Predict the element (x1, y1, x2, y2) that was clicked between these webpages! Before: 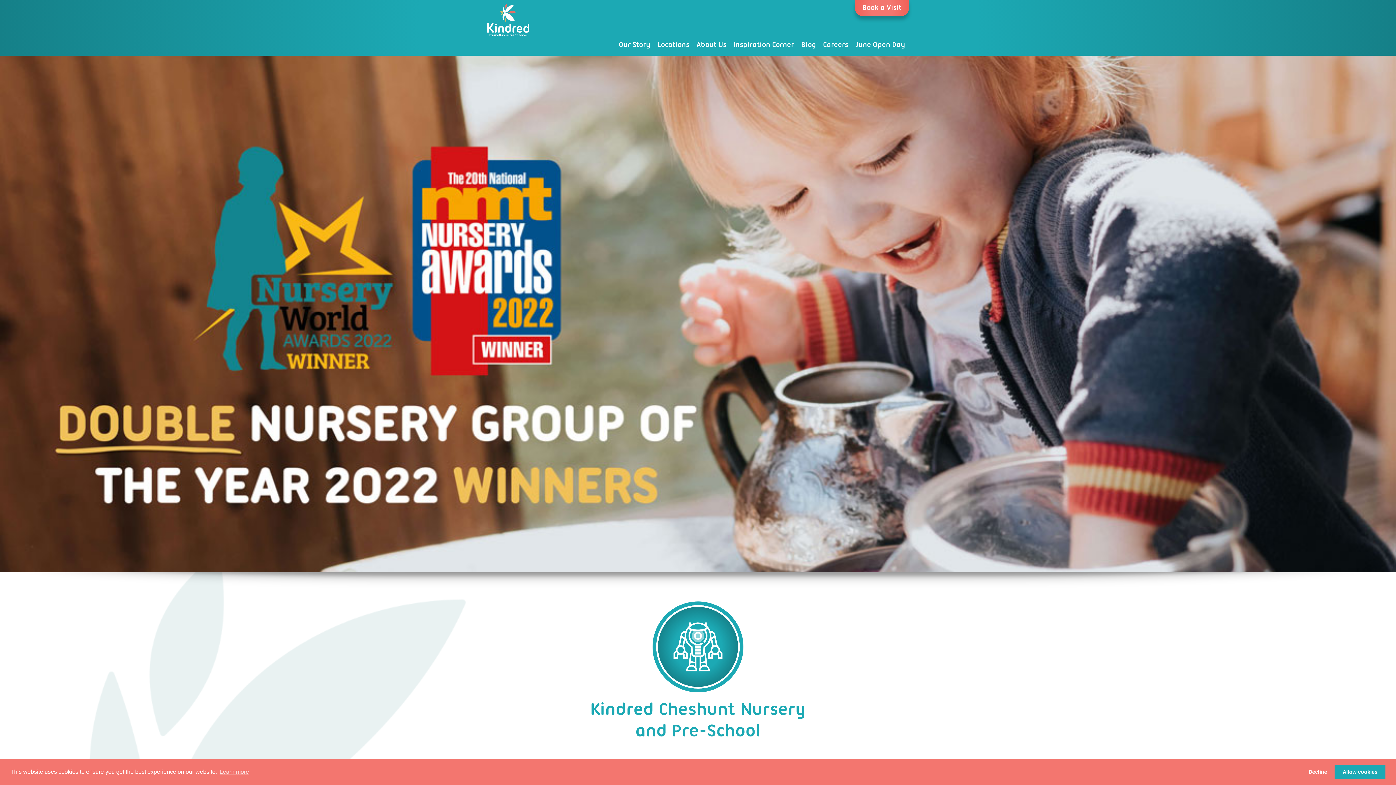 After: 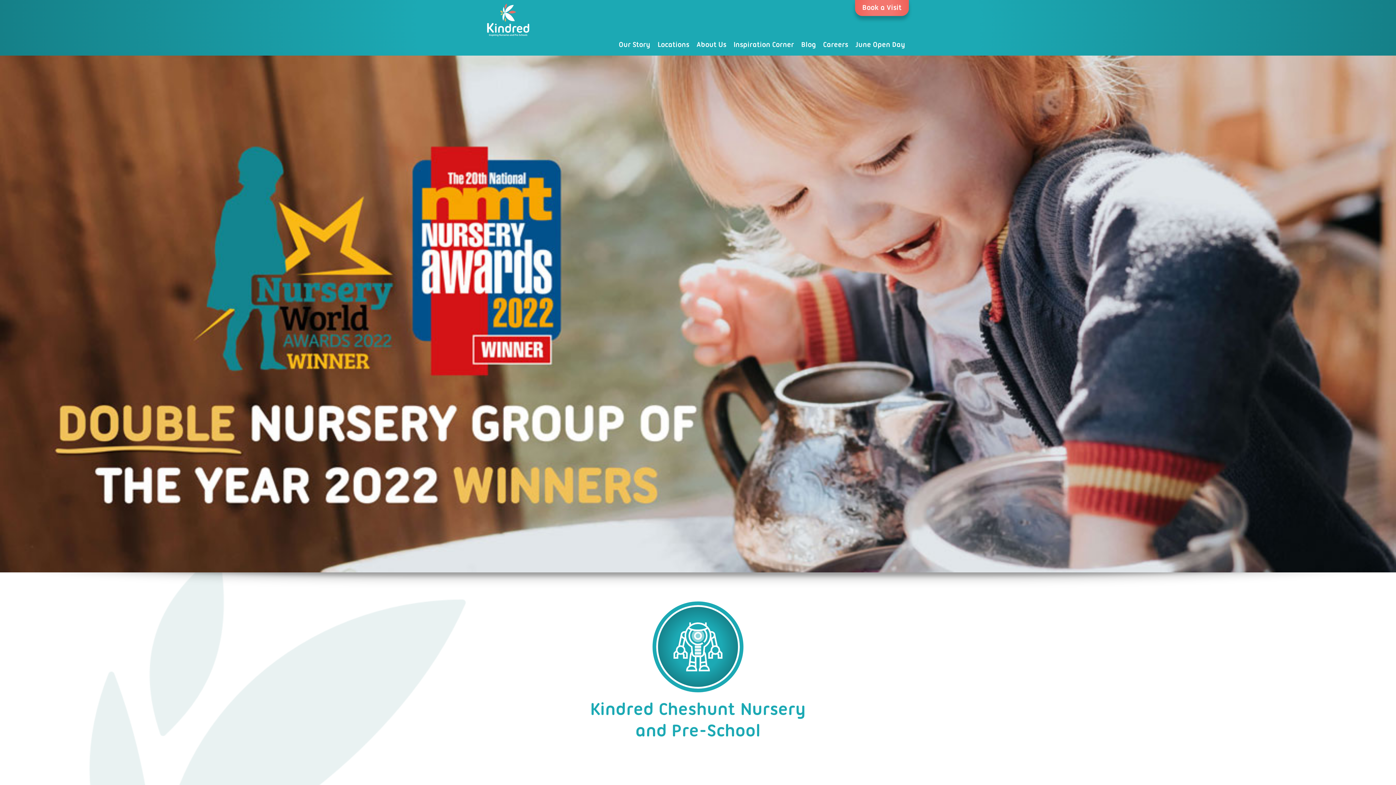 Action: label: allow cookies bbox: (1334, 765, 1385, 779)